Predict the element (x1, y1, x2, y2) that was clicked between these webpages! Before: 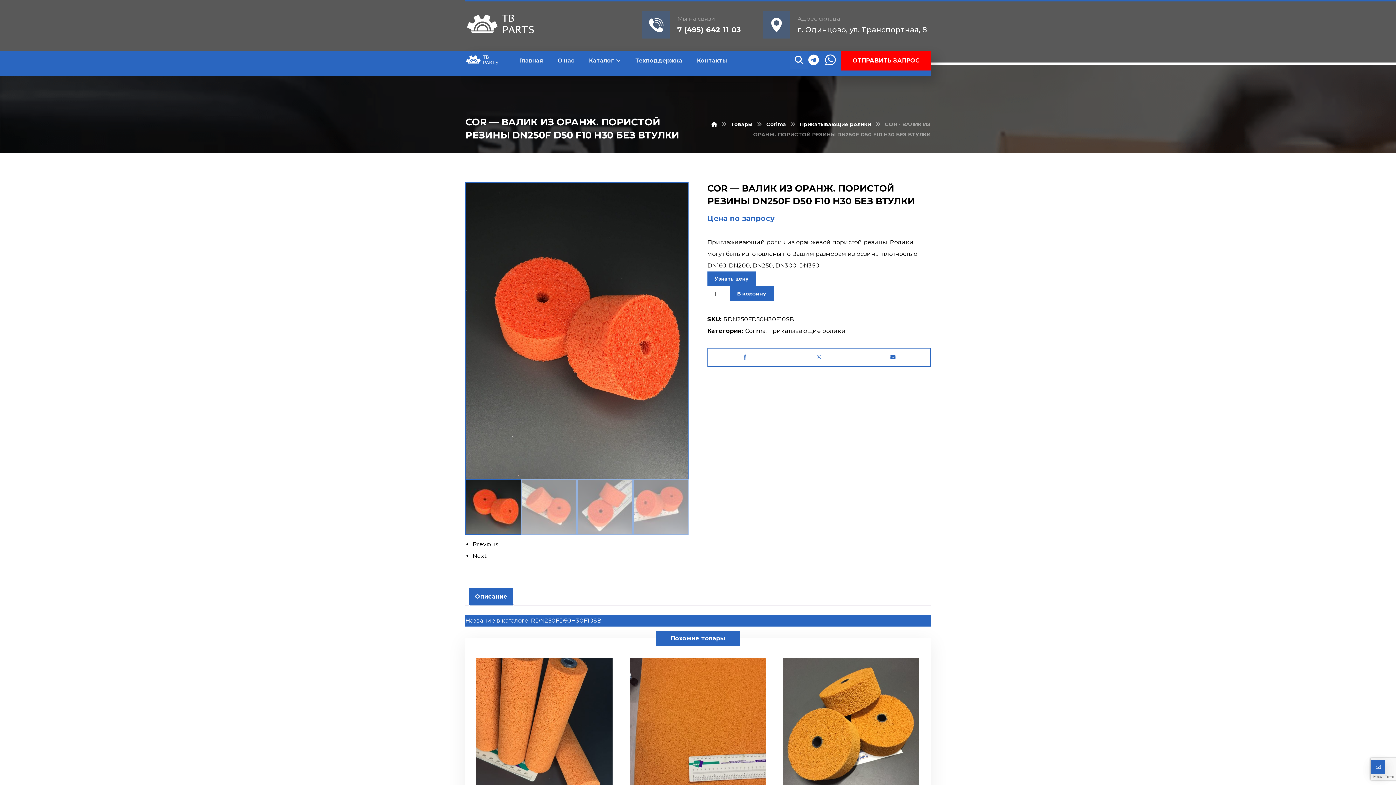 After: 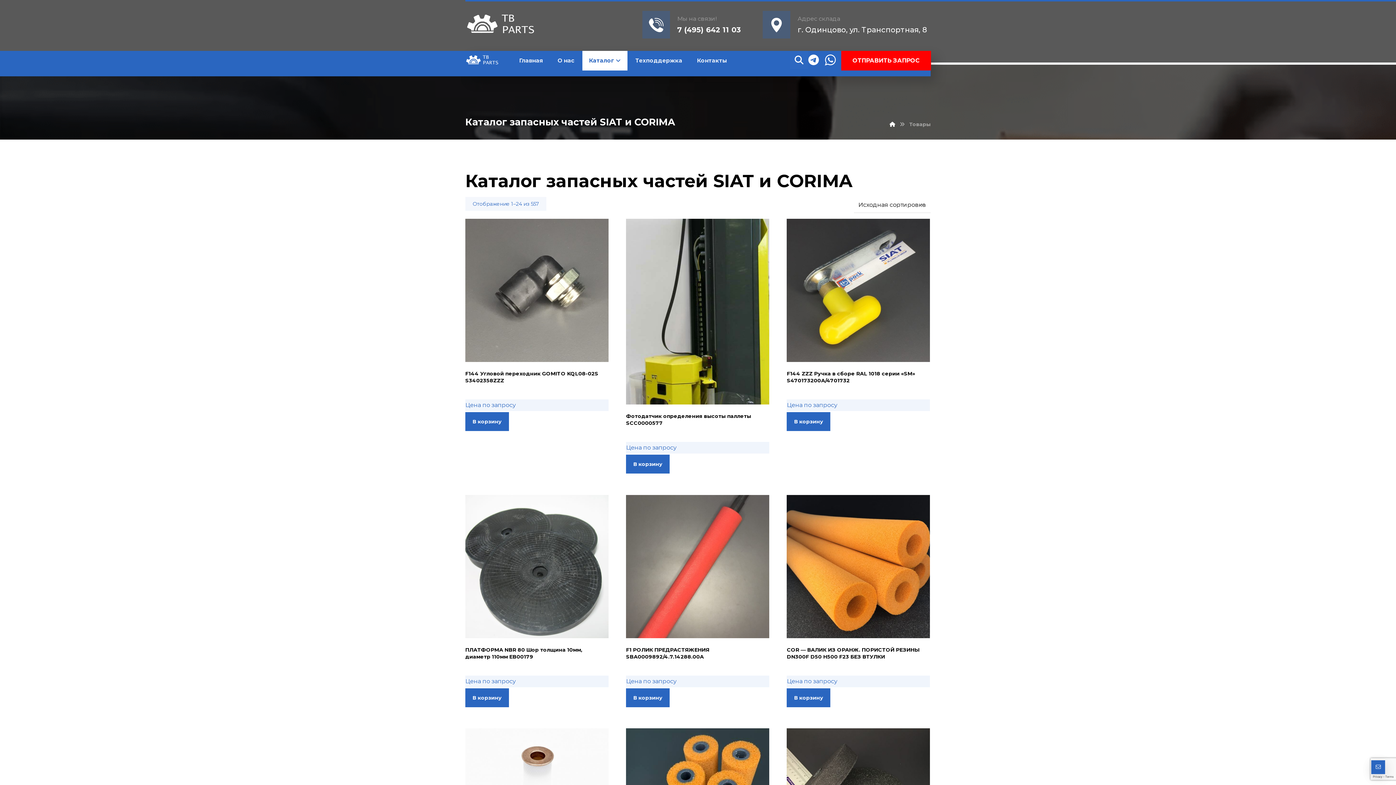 Action: bbox: (731, 121, 752, 127) label: Товары